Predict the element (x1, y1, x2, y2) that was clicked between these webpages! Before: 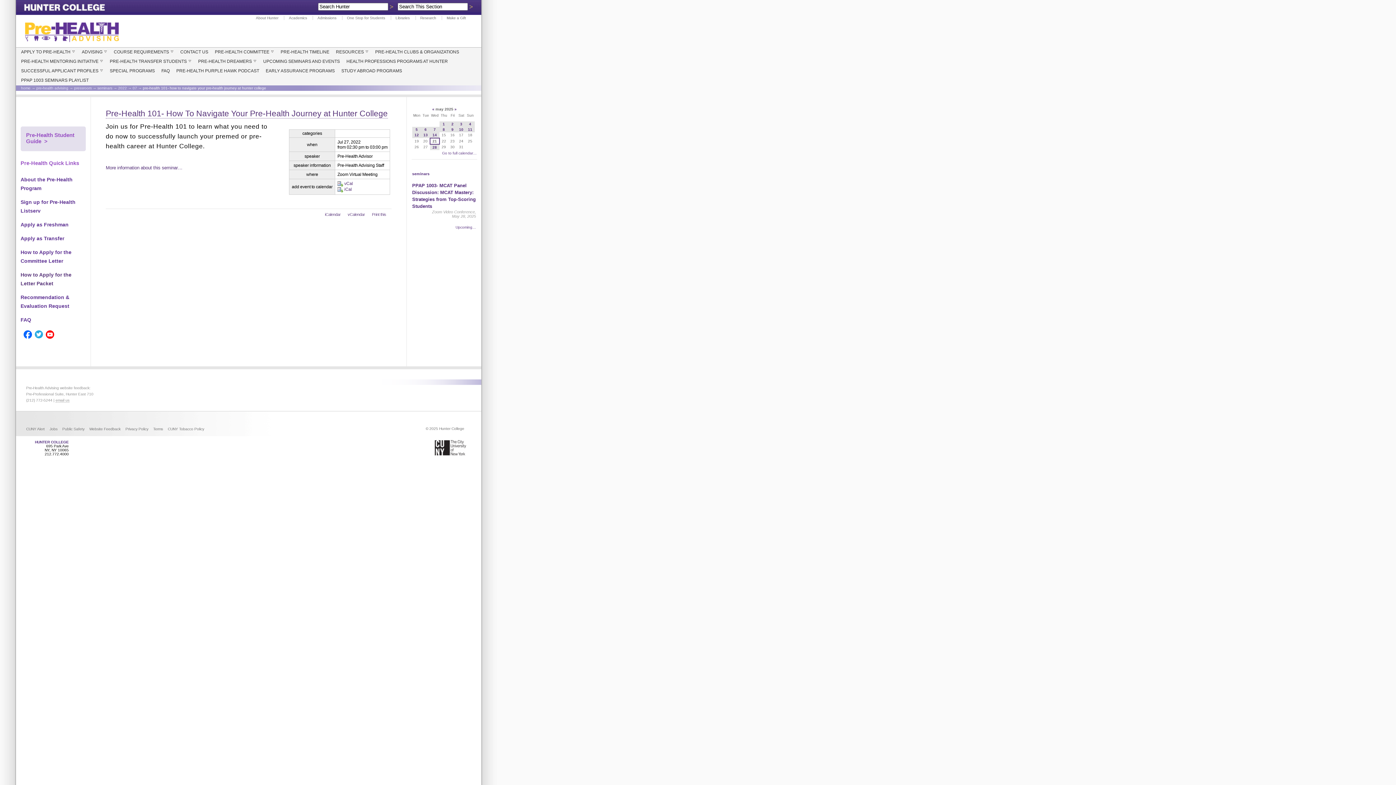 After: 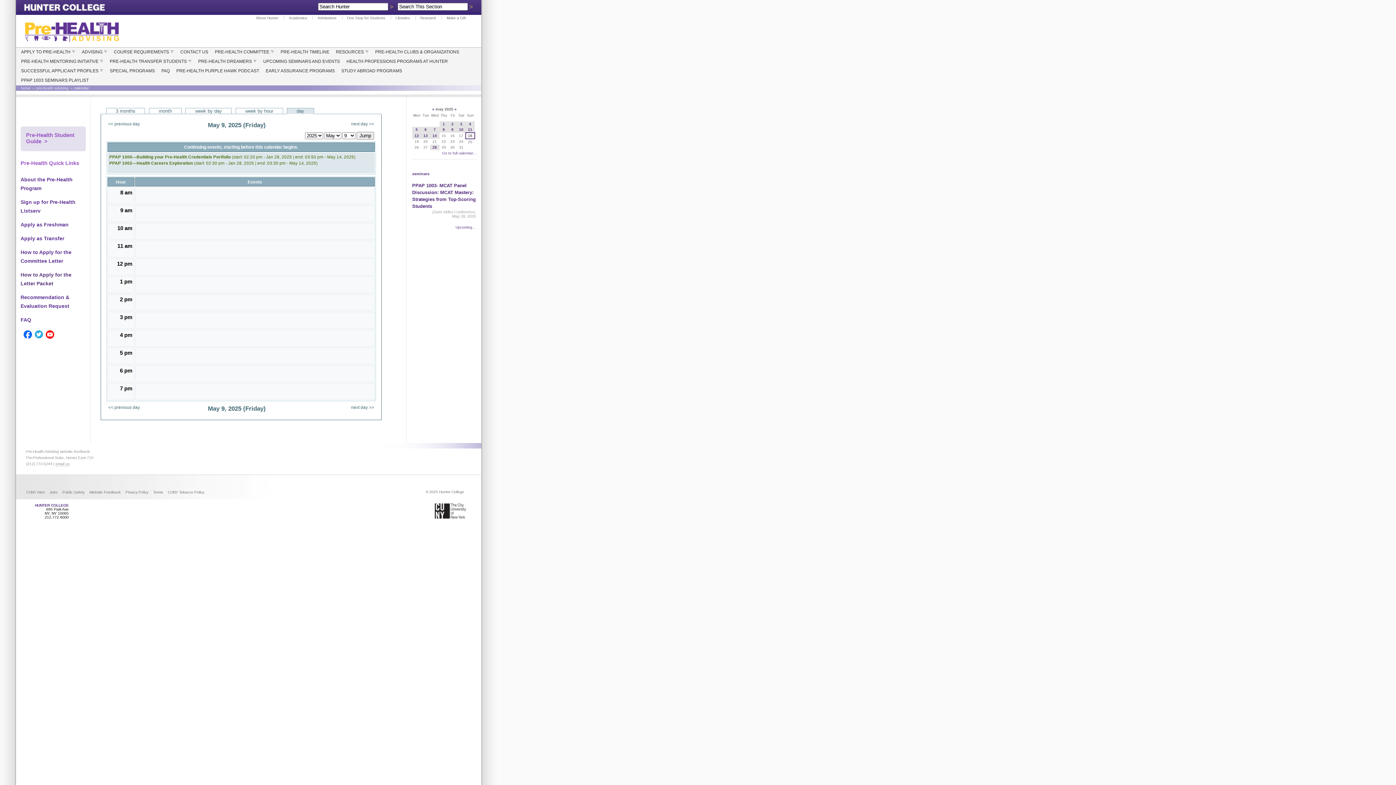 Action: label: 9 bbox: (451, 127, 453, 132)